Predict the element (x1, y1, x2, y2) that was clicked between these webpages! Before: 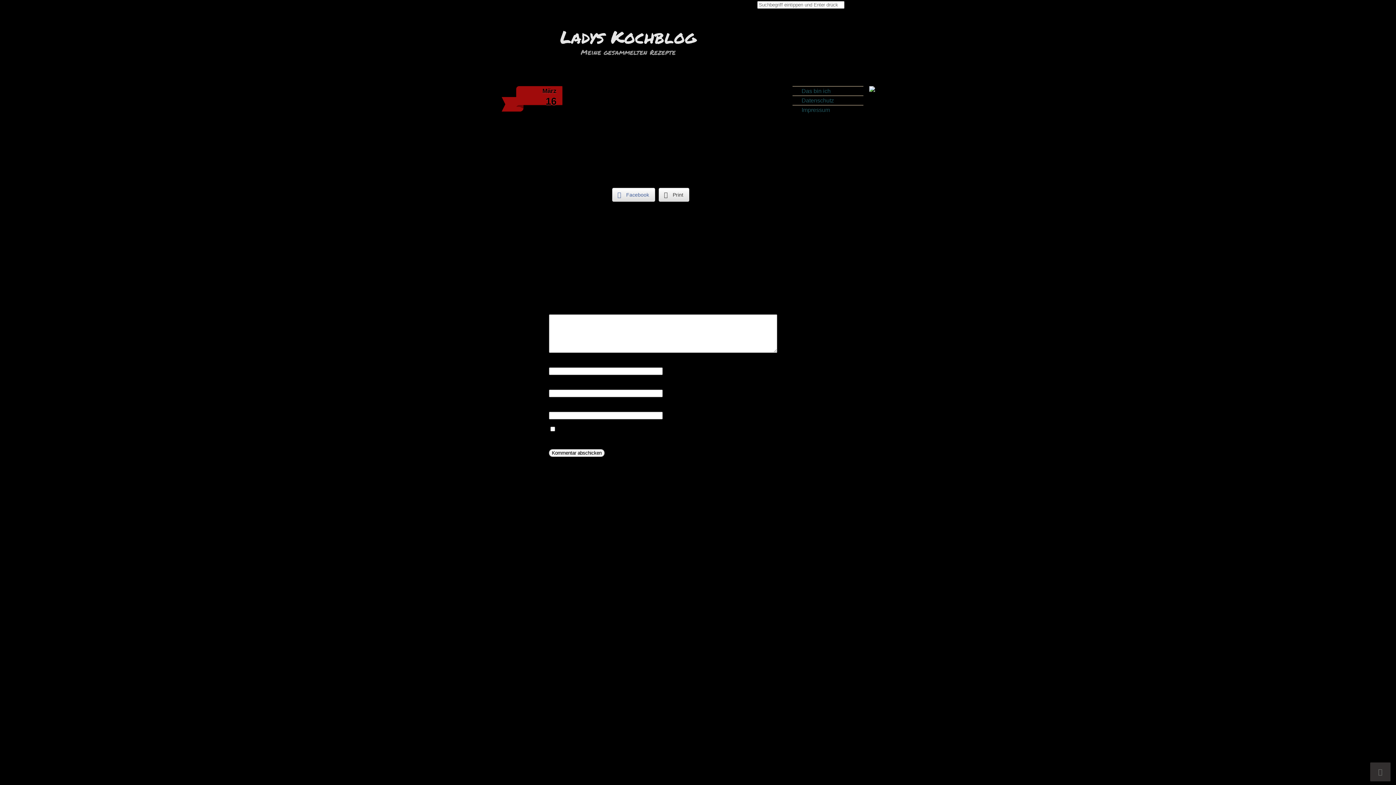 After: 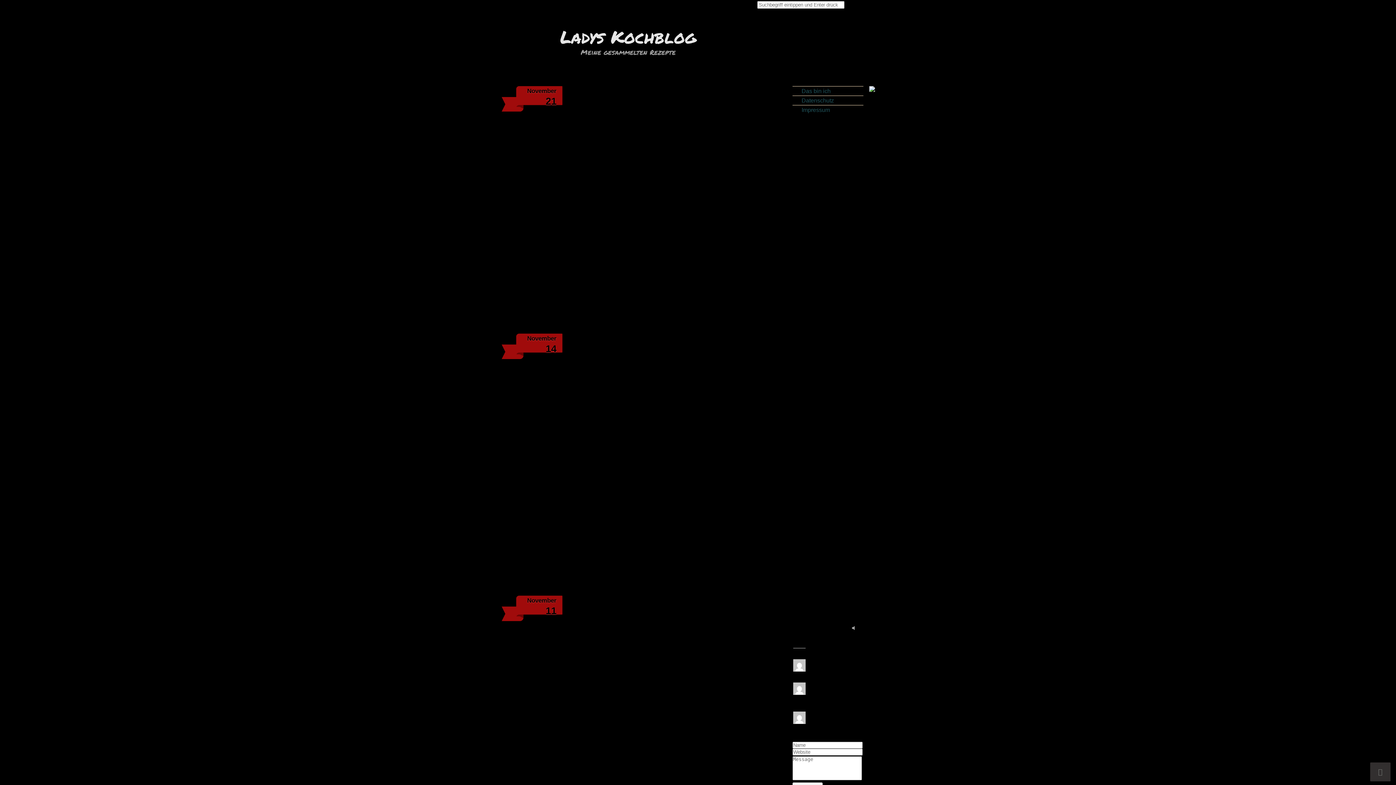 Action: bbox: (807, 555, 849, 561) label: Pfannengerichte